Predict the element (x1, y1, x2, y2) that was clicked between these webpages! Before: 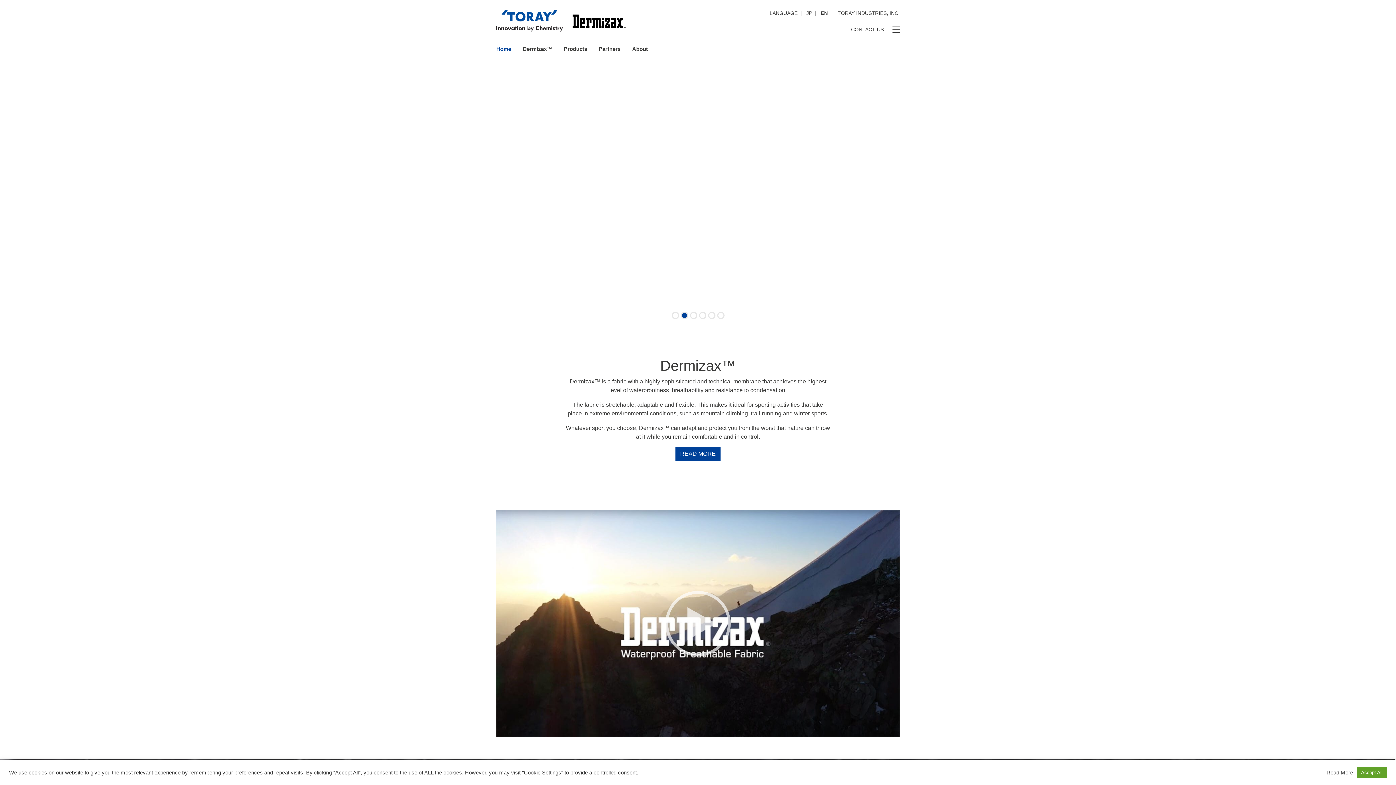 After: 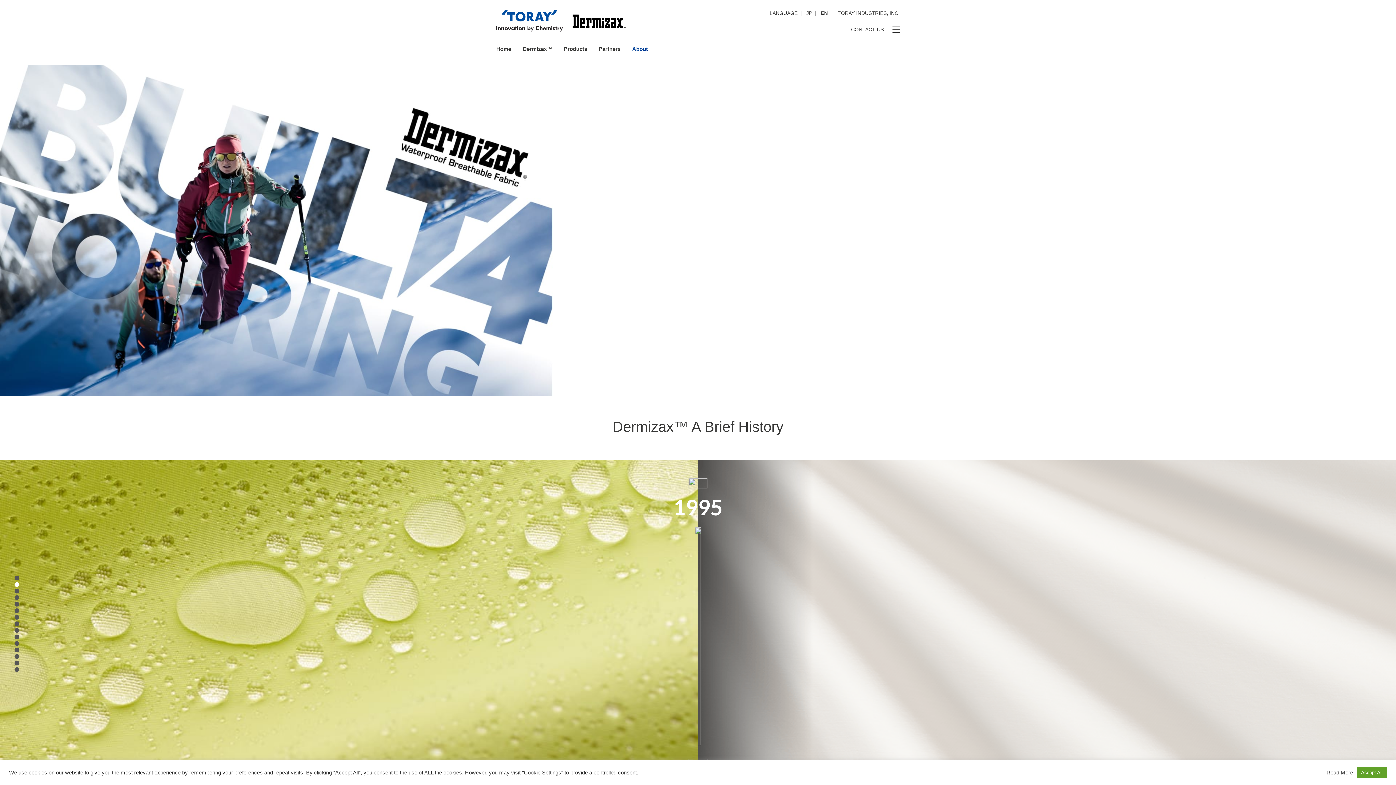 Action: label: About bbox: (626, 42, 653, 55)